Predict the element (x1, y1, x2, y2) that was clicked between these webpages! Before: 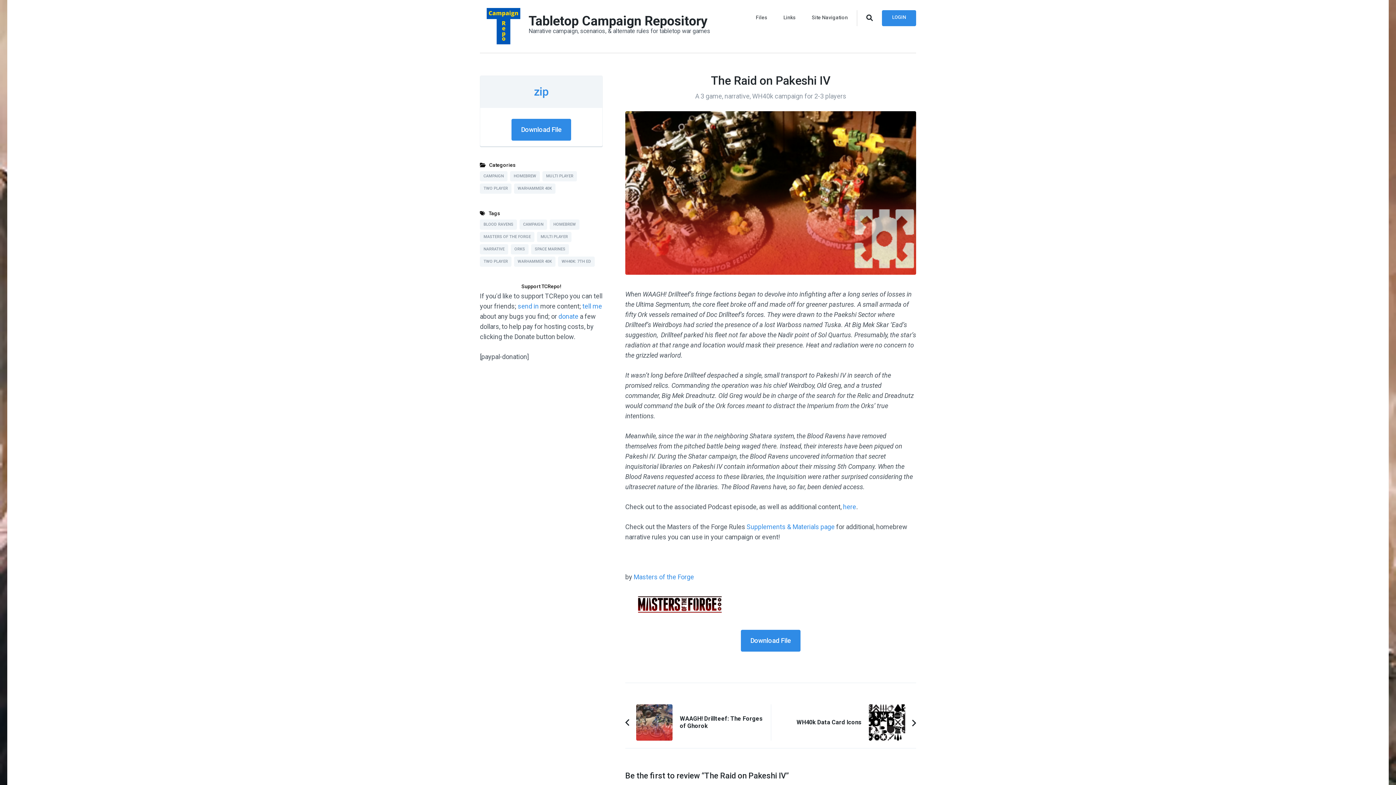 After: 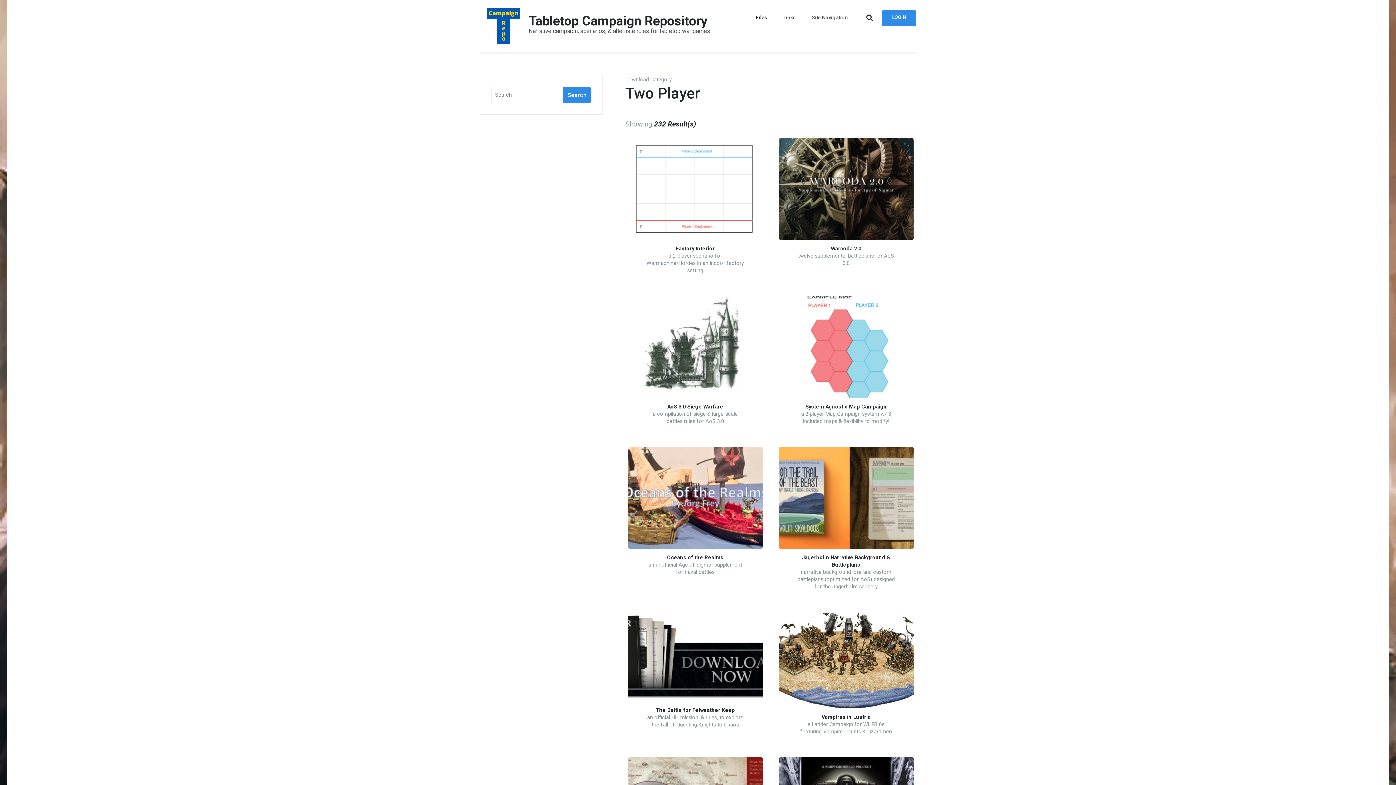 Action: label: TWO PLAYER bbox: (480, 183, 511, 193)